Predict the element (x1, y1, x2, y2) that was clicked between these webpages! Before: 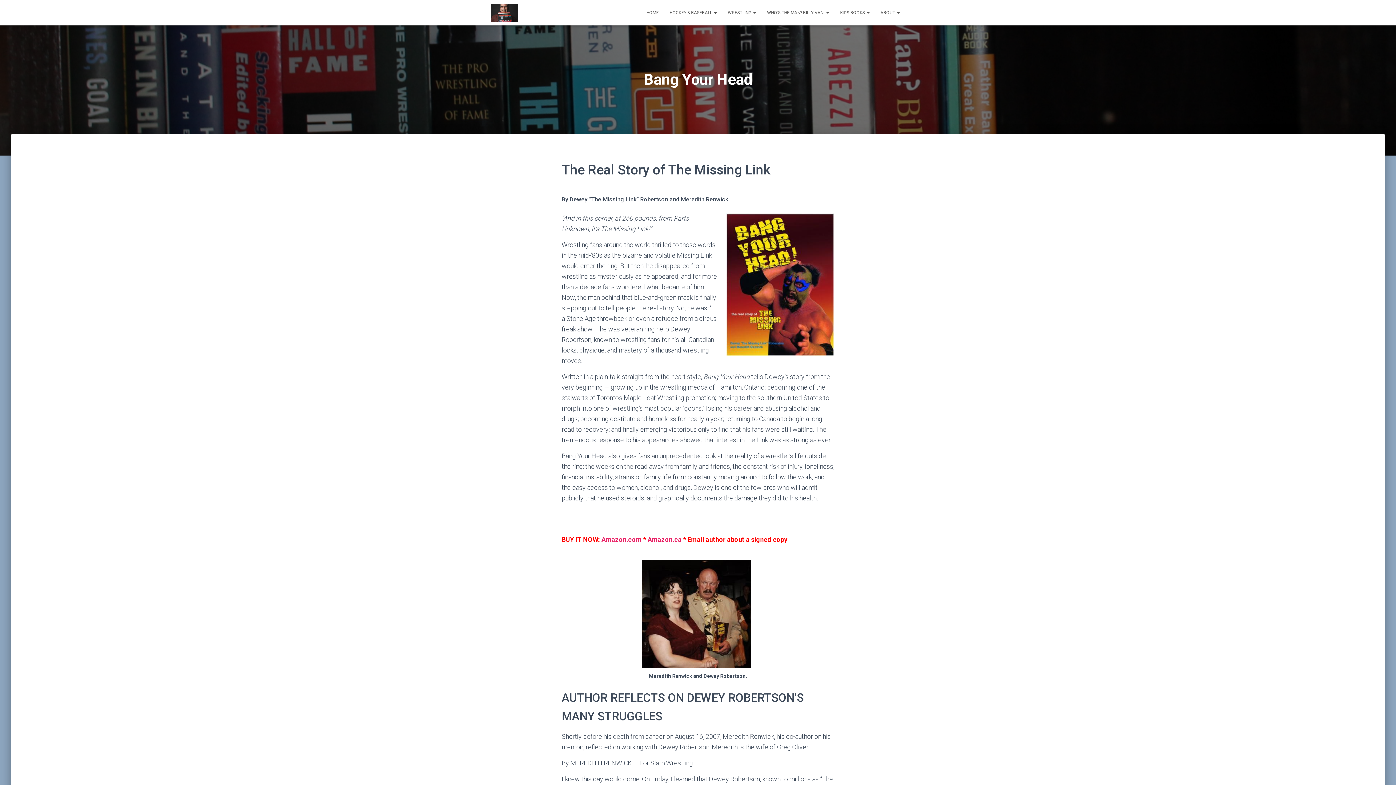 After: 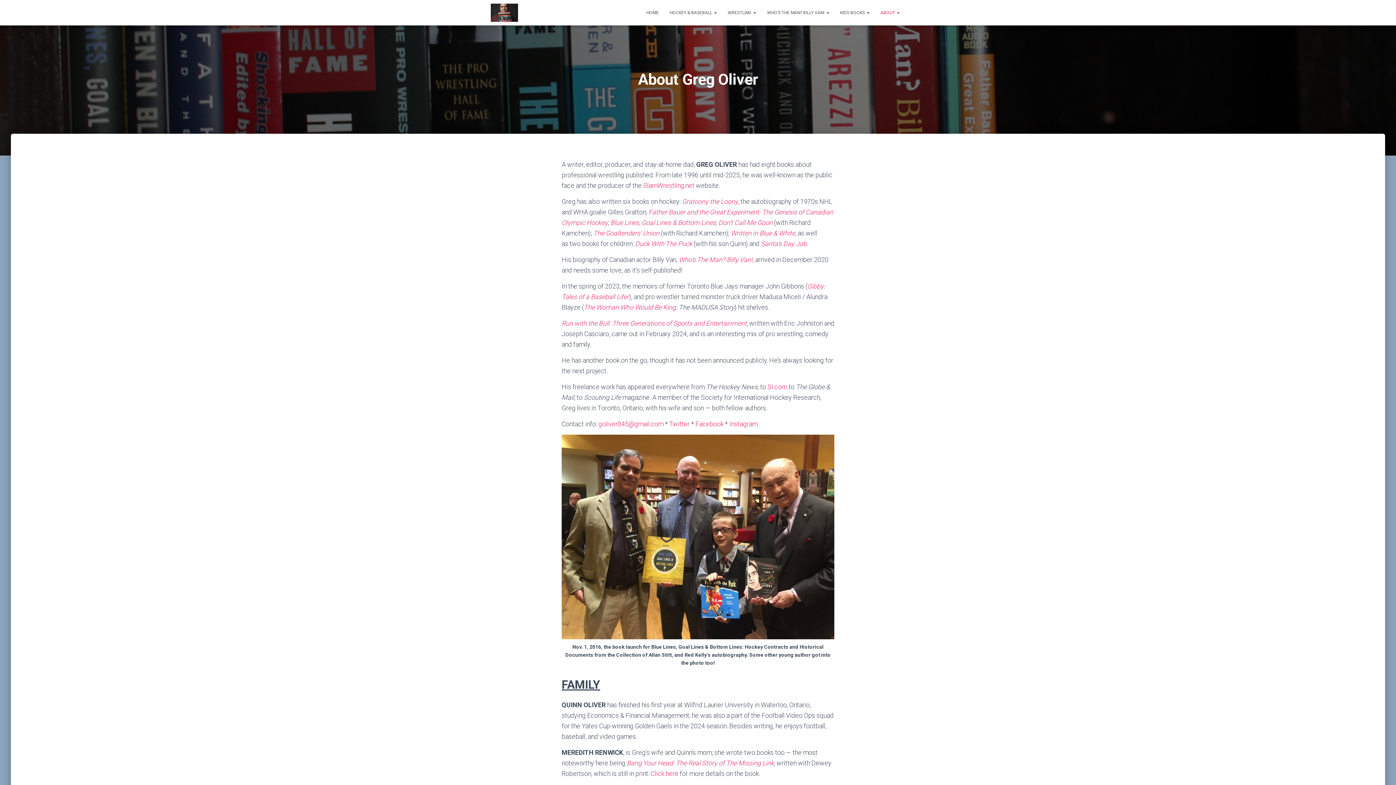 Action: bbox: (875, 3, 905, 21) label: ABOUT 